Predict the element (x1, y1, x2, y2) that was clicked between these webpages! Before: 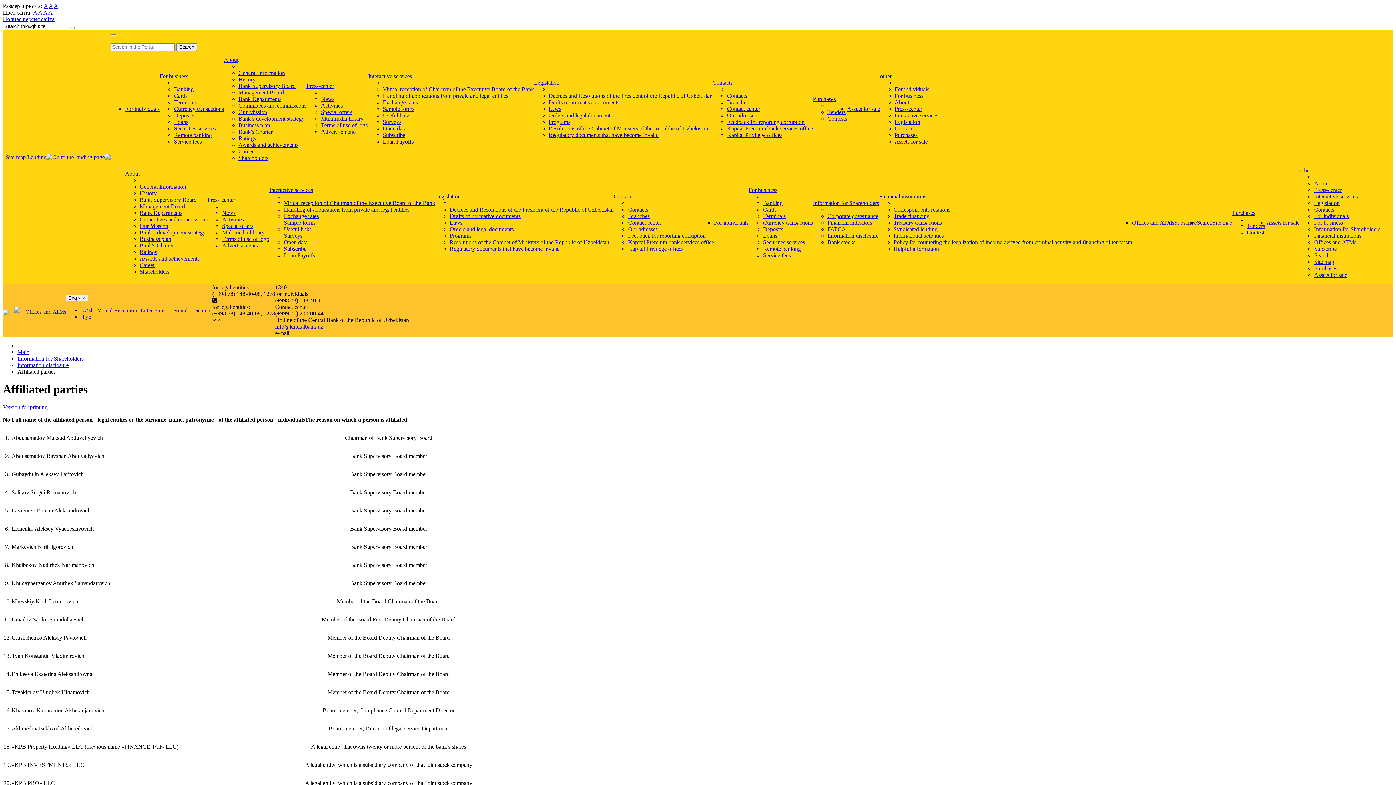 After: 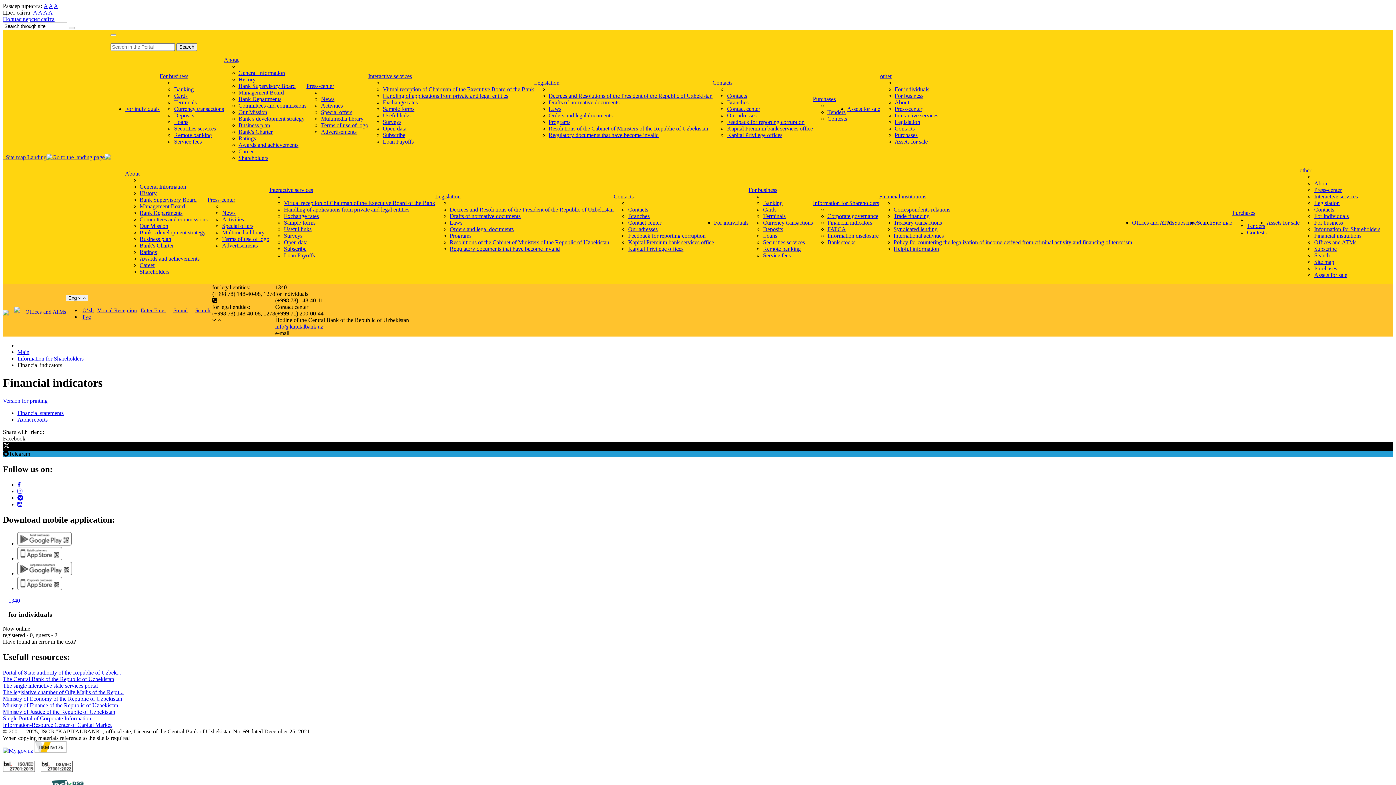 Action: bbox: (827, 219, 872, 225) label: Financial indicators